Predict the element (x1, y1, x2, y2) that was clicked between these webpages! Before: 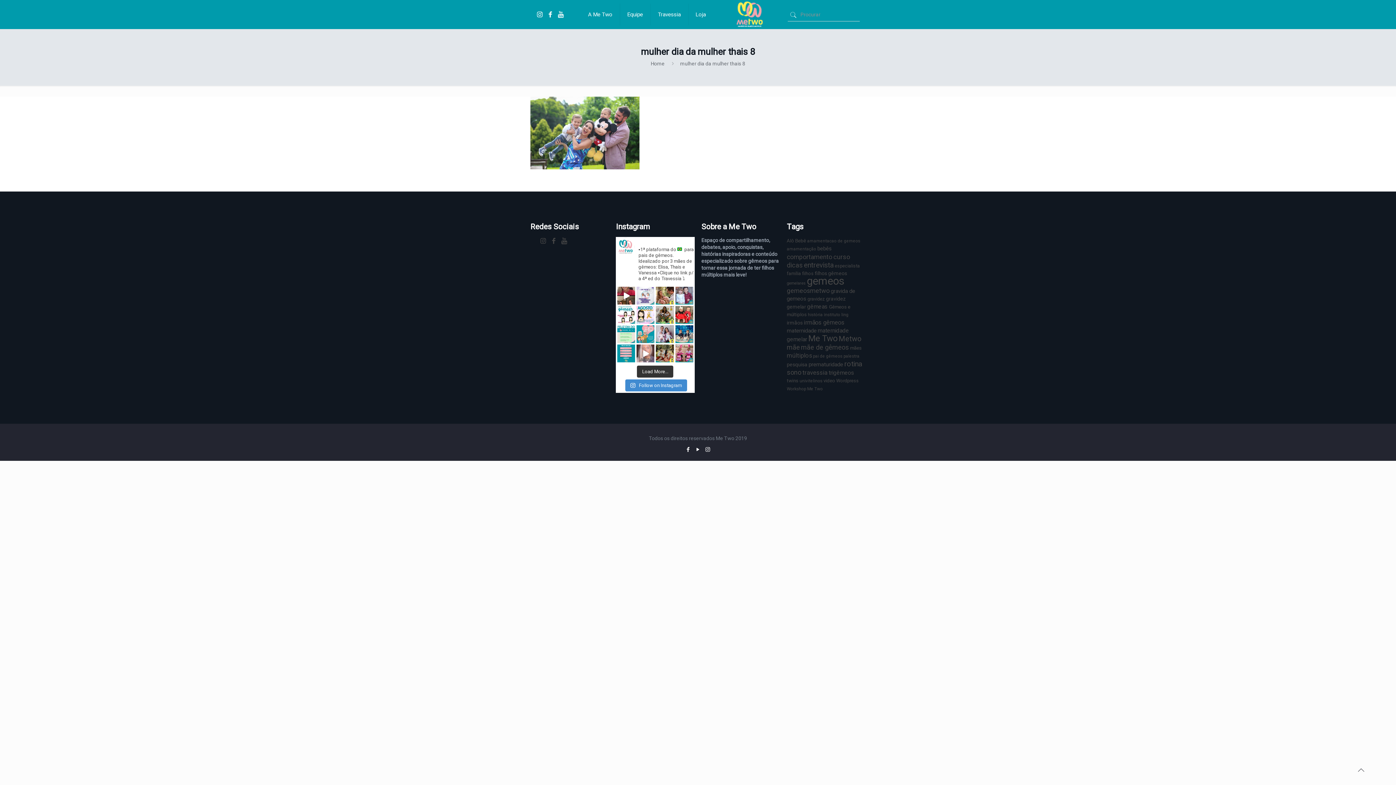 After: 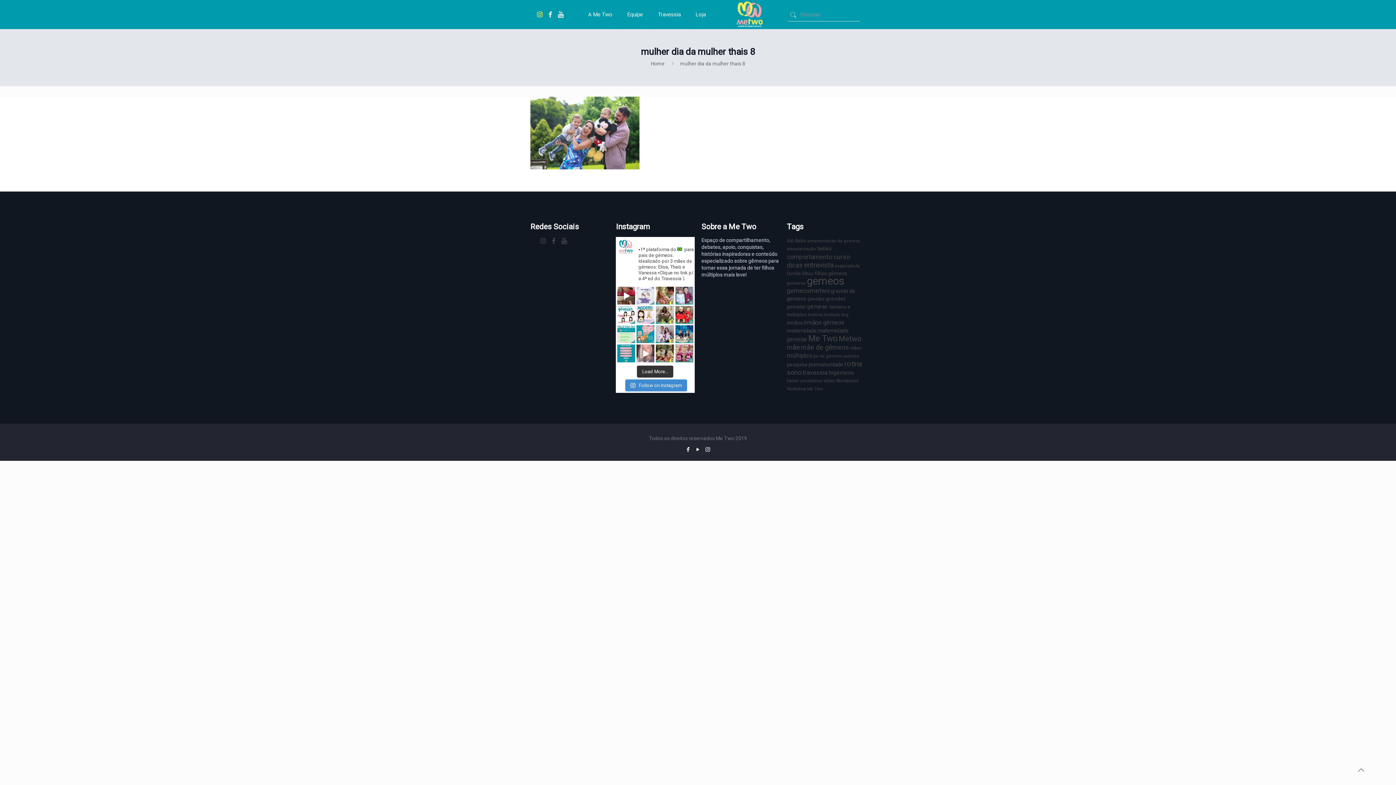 Action: bbox: (535, 10, 544, 18)